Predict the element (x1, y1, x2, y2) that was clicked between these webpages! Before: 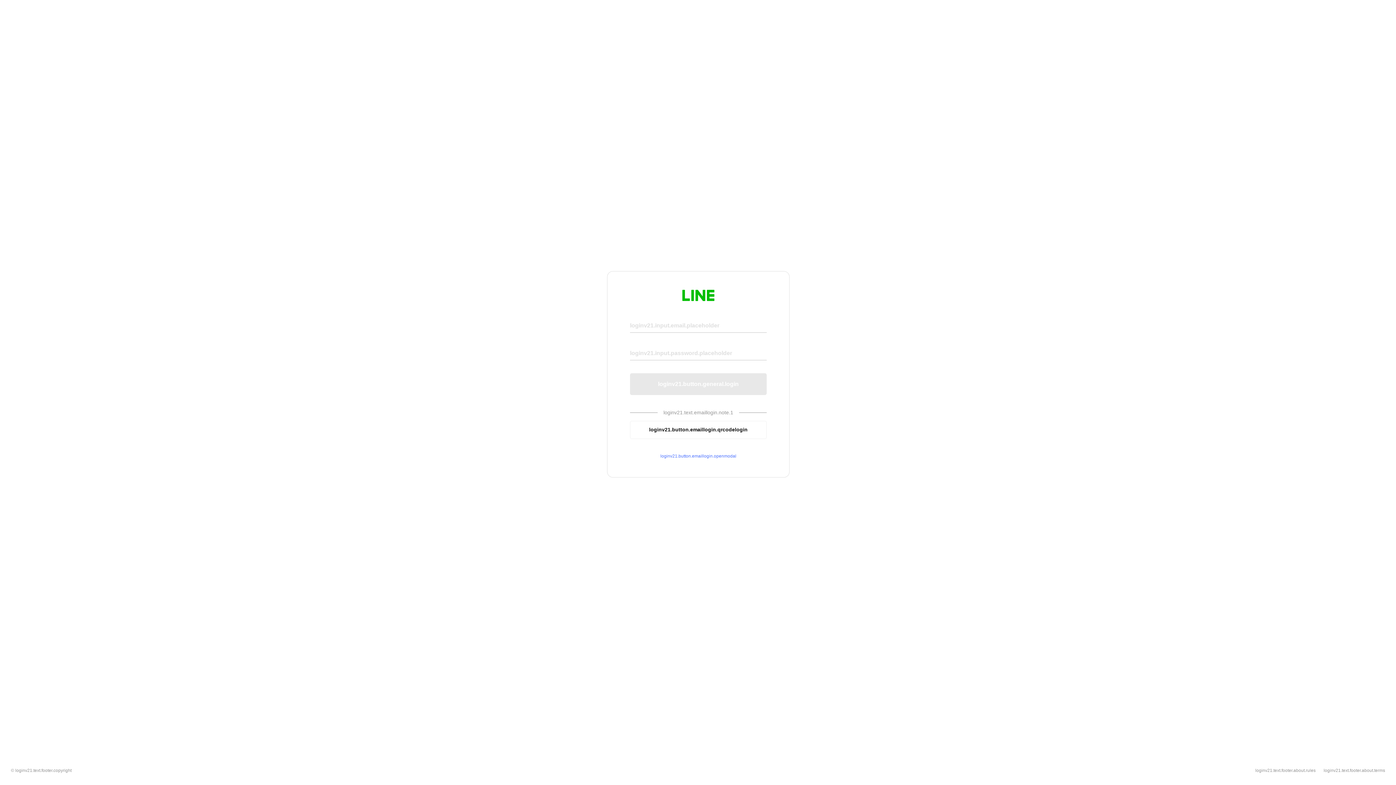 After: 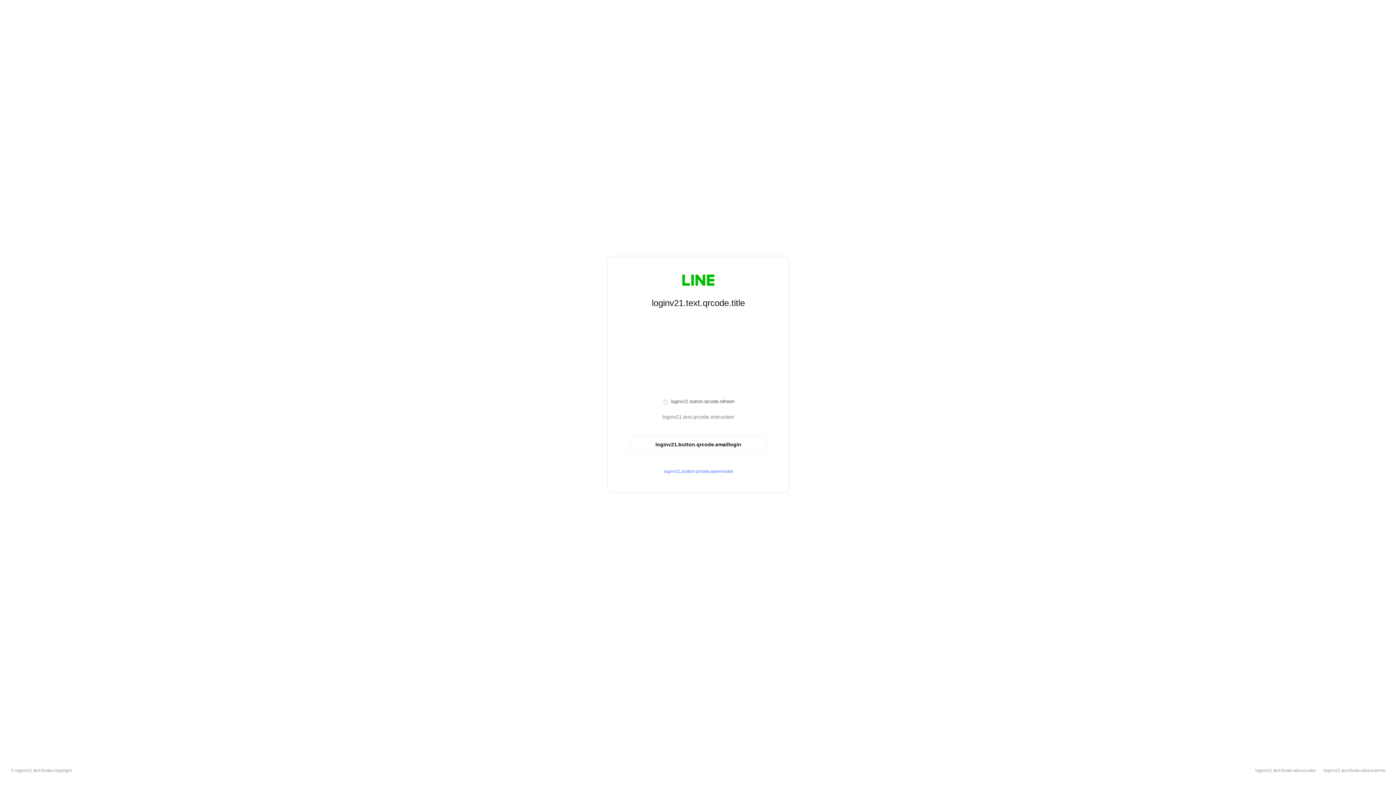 Action: label: loginv21.button.emaillogin.qrcodelogin bbox: (630, 420, 766, 439)